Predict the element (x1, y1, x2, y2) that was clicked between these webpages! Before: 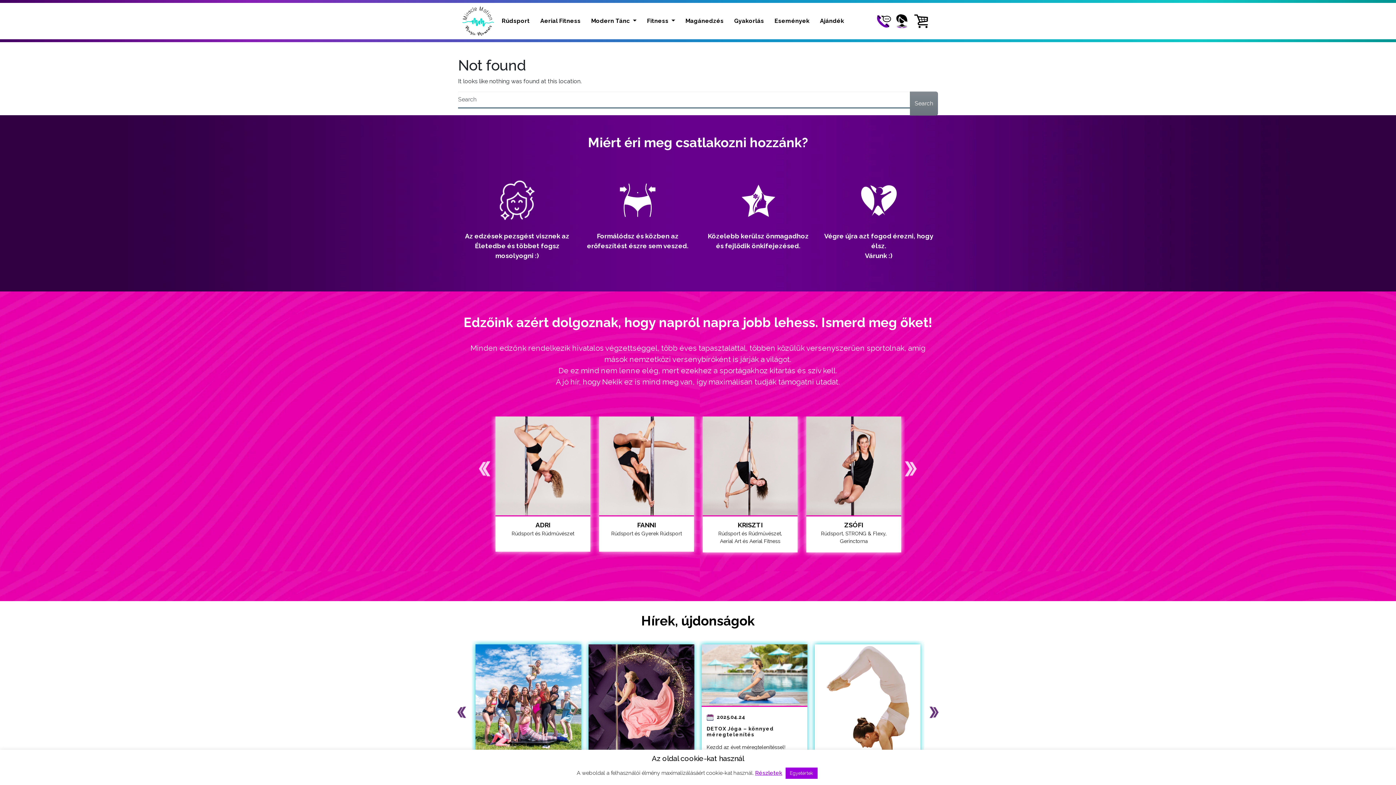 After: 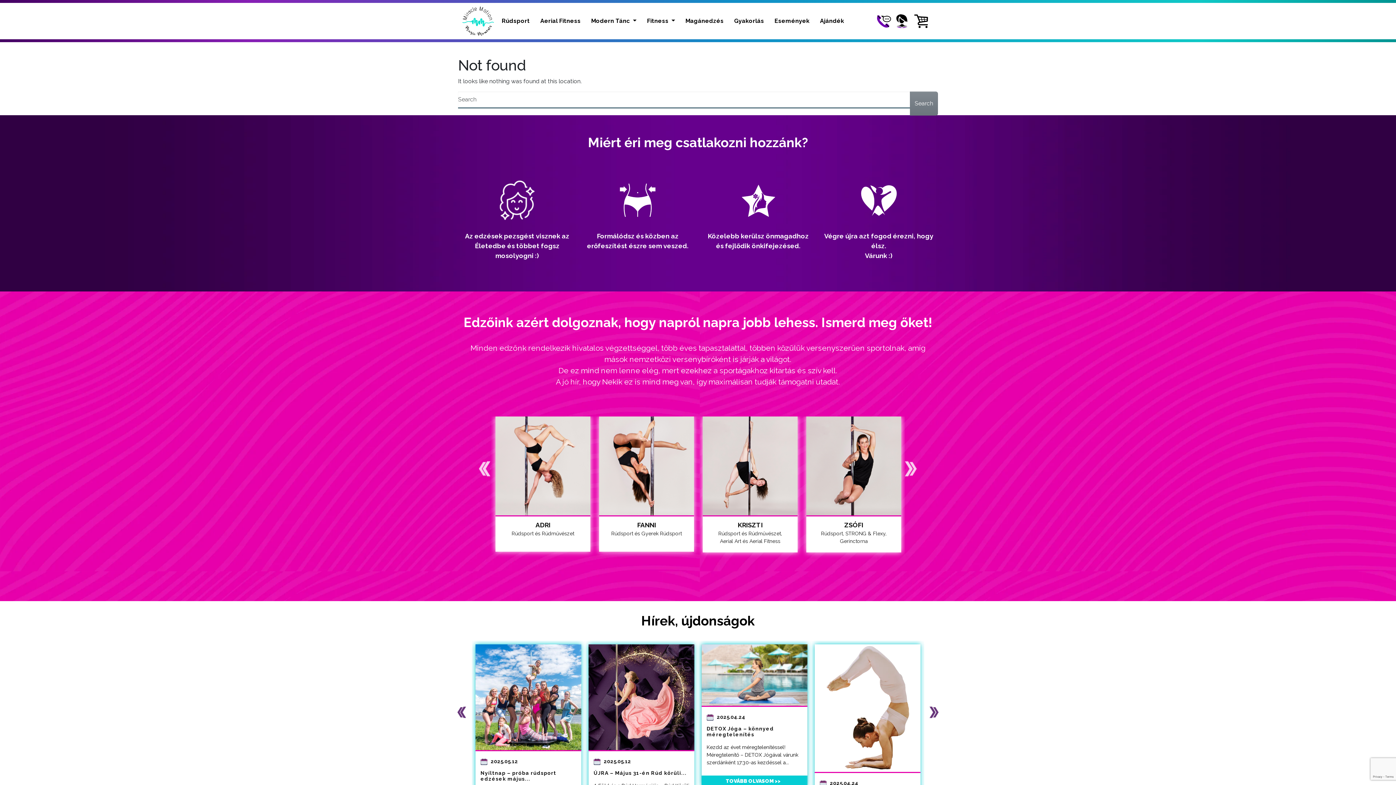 Action: label: Egyetértek bbox: (785, 768, 817, 779)